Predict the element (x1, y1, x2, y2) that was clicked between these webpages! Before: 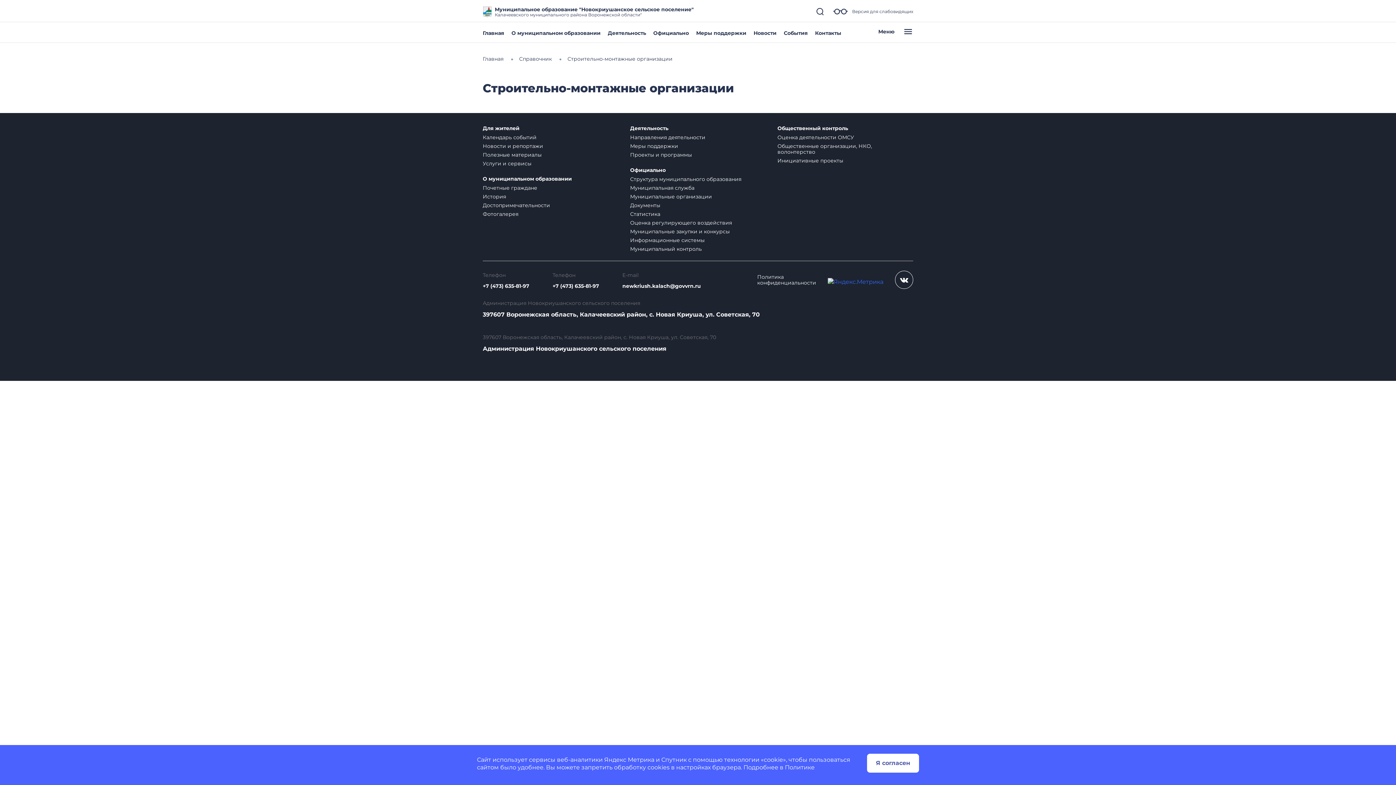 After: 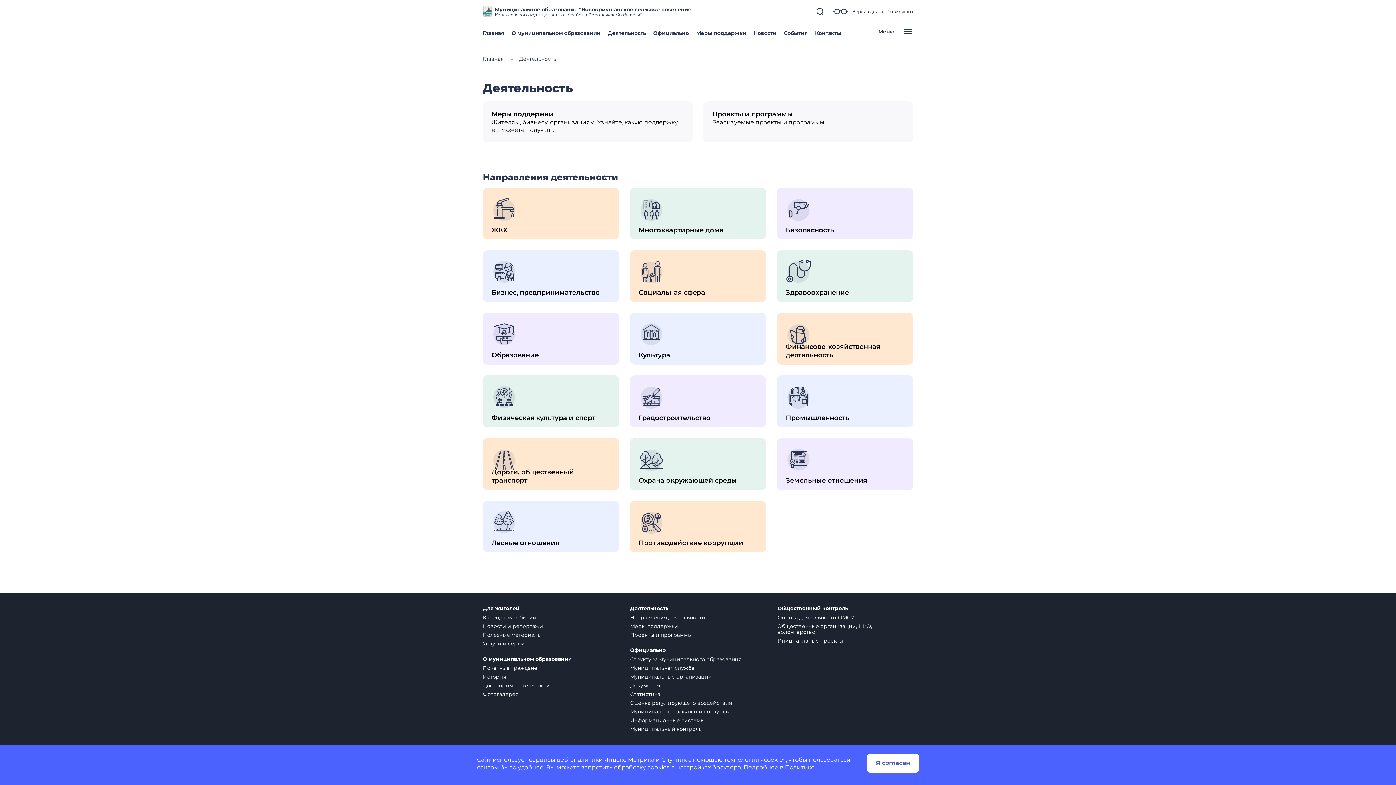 Action: label: Деятельность bbox: (630, 125, 668, 131)